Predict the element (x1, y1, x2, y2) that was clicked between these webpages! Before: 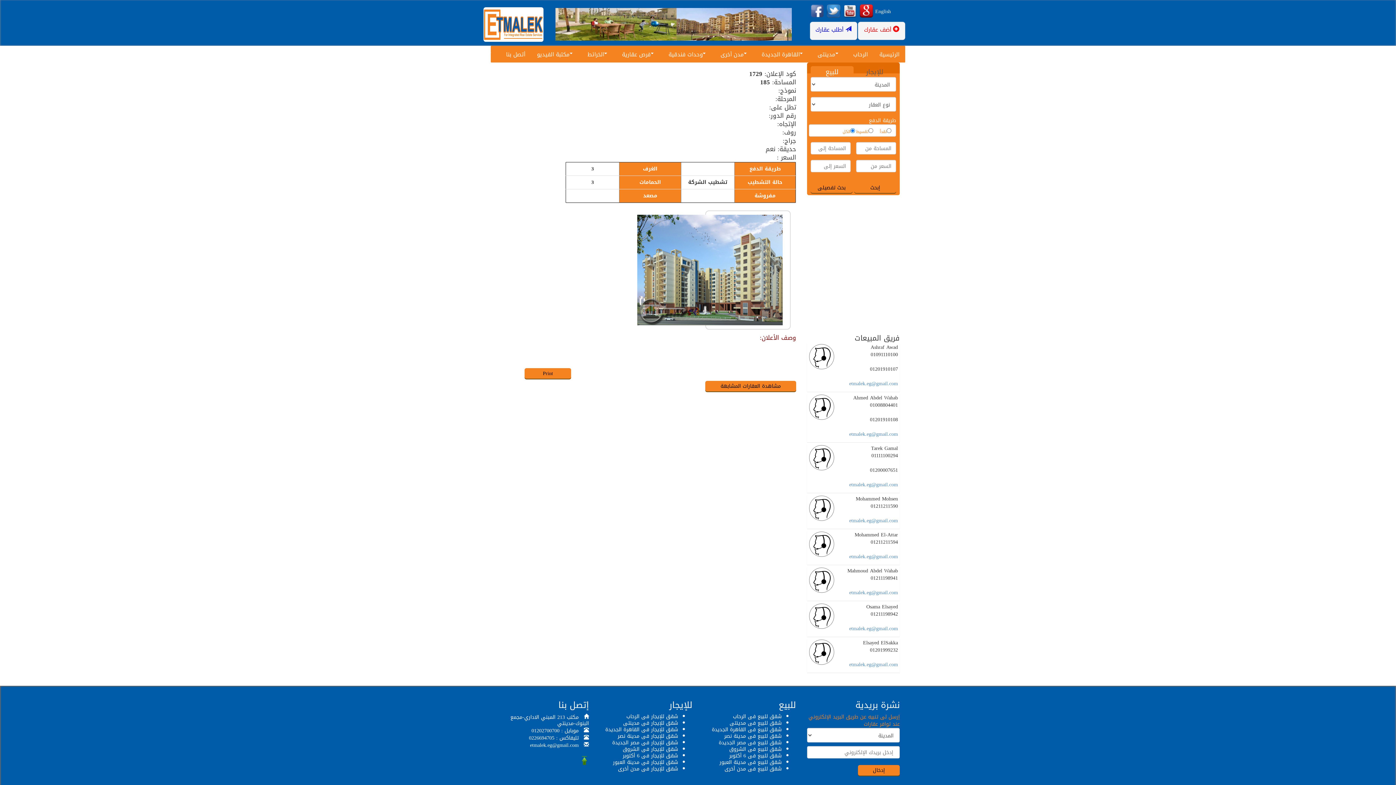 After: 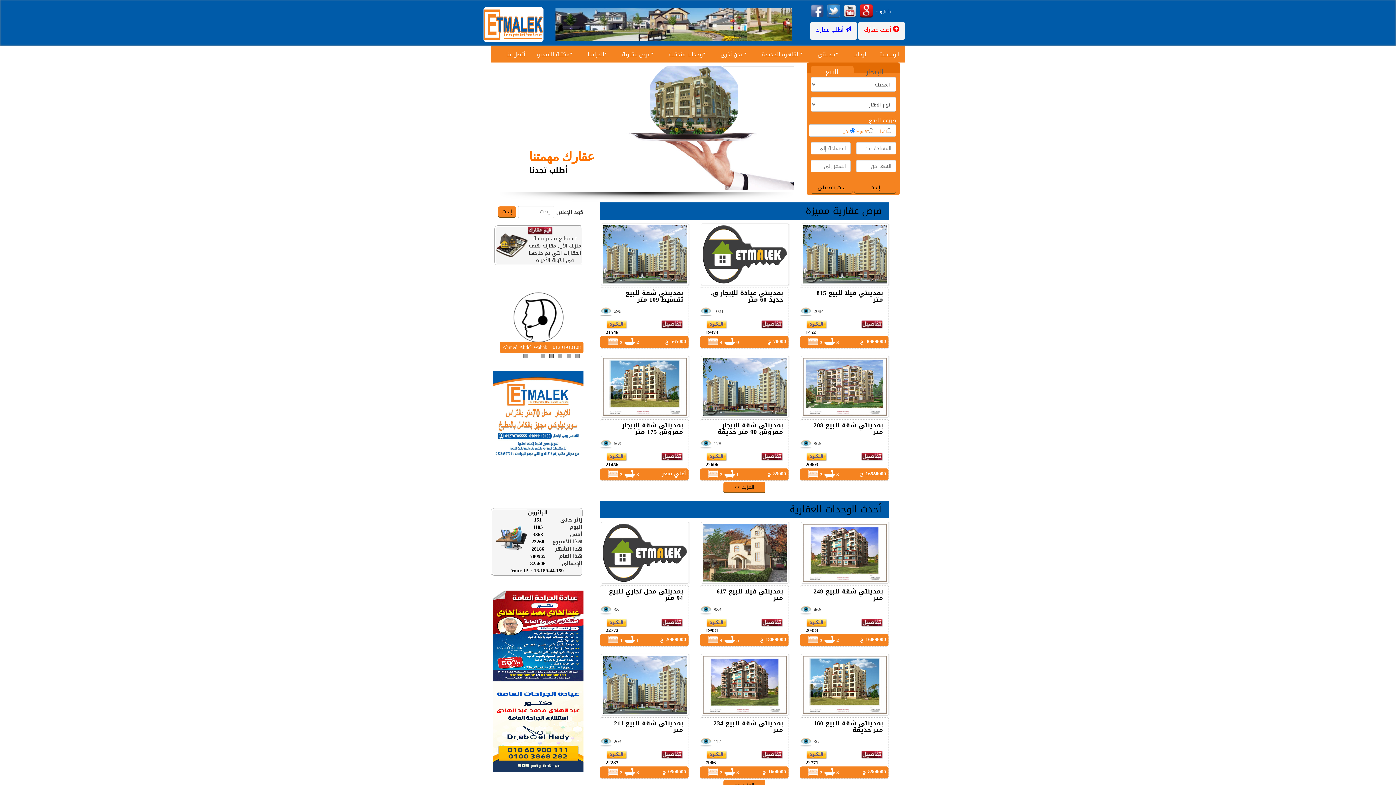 Action: label: الرئيسية bbox: (879, 49, 899, 59)